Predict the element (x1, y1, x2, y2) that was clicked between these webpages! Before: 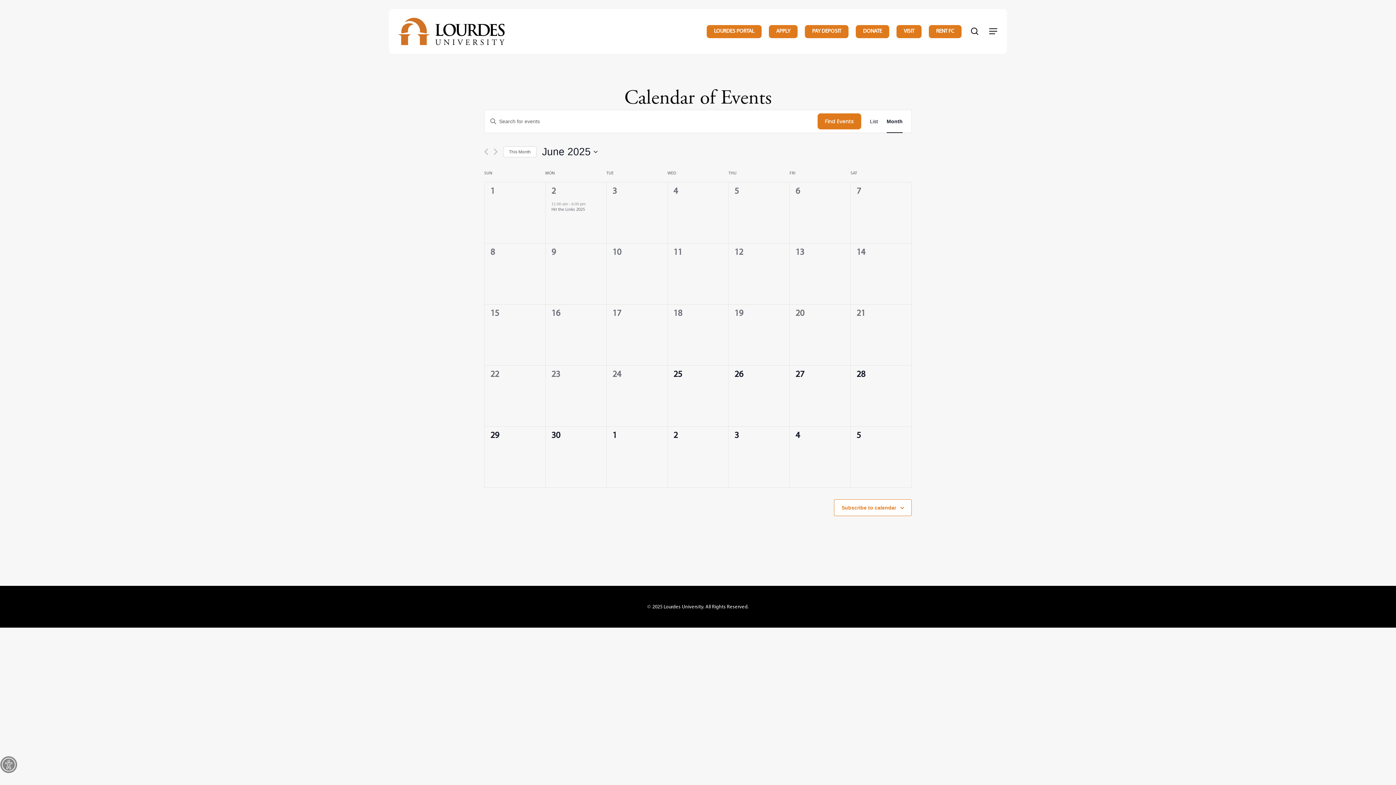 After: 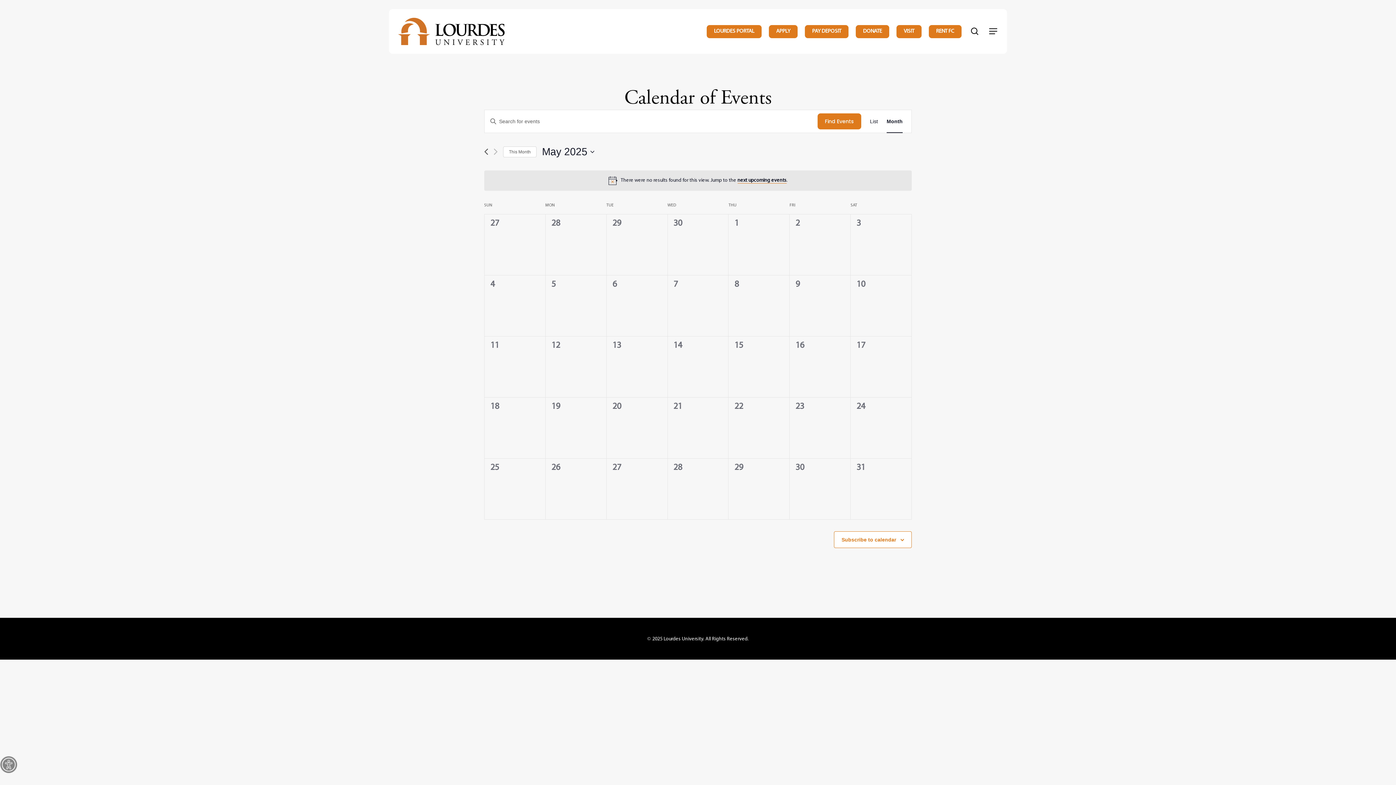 Action: bbox: (484, 148, 488, 155) label: Previous month